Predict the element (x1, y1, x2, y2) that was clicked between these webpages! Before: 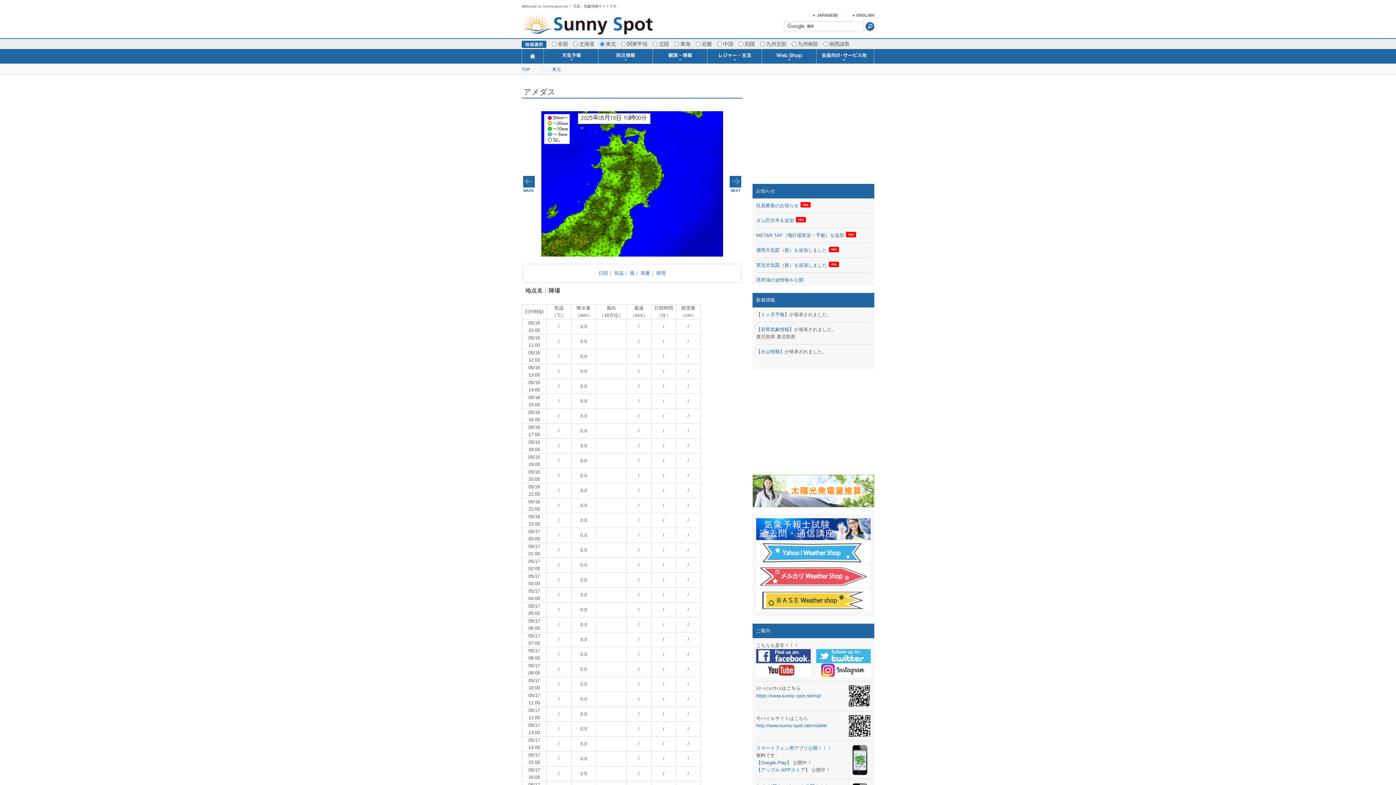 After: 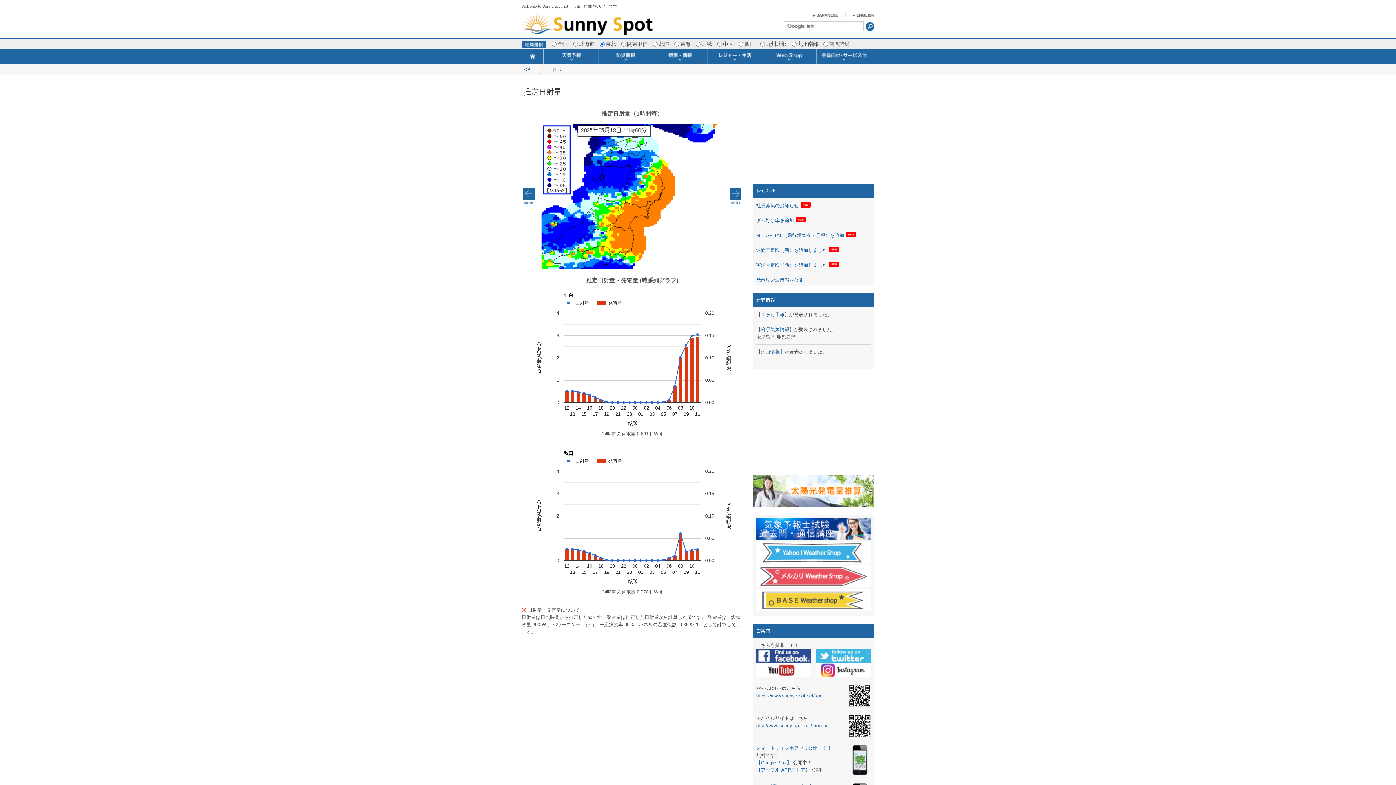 Action: bbox: (752, 501, 874, 506)